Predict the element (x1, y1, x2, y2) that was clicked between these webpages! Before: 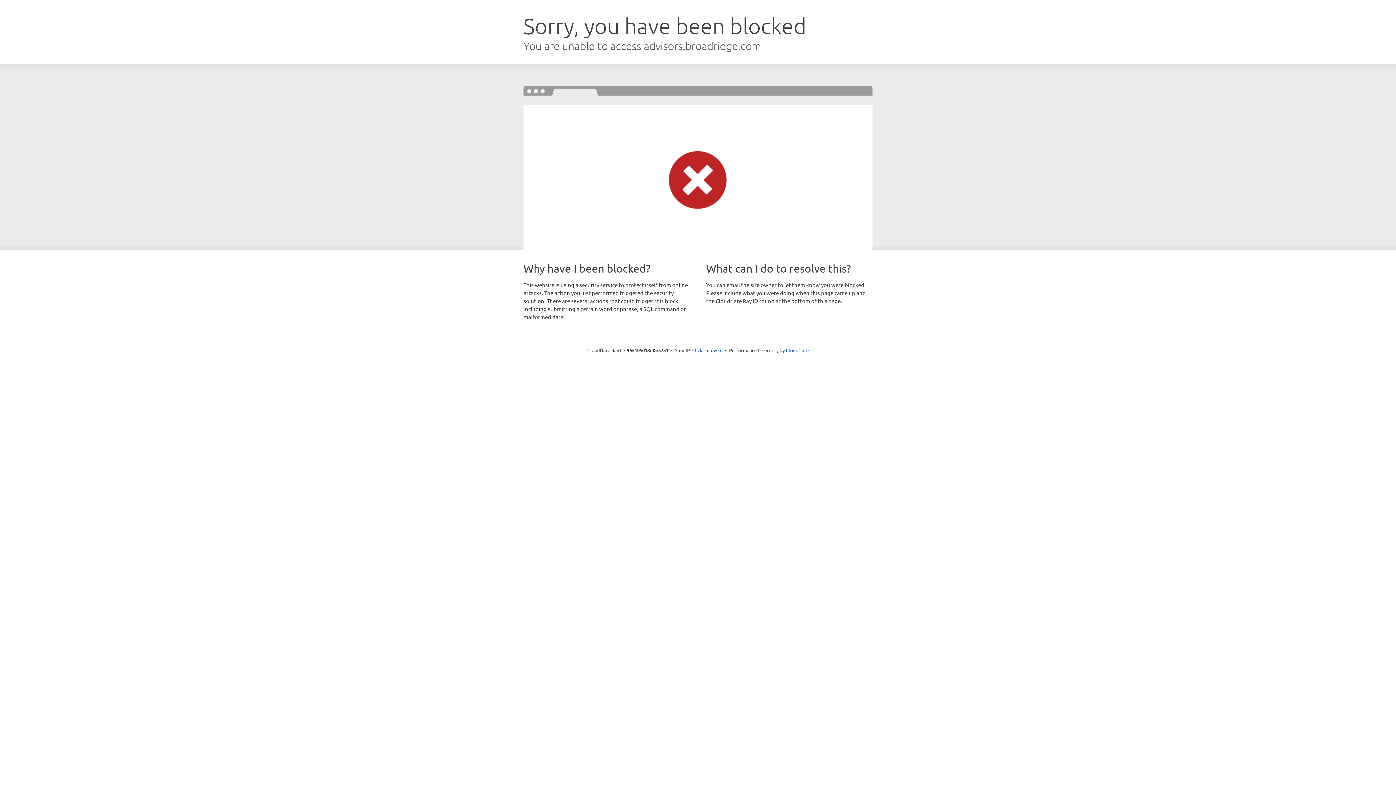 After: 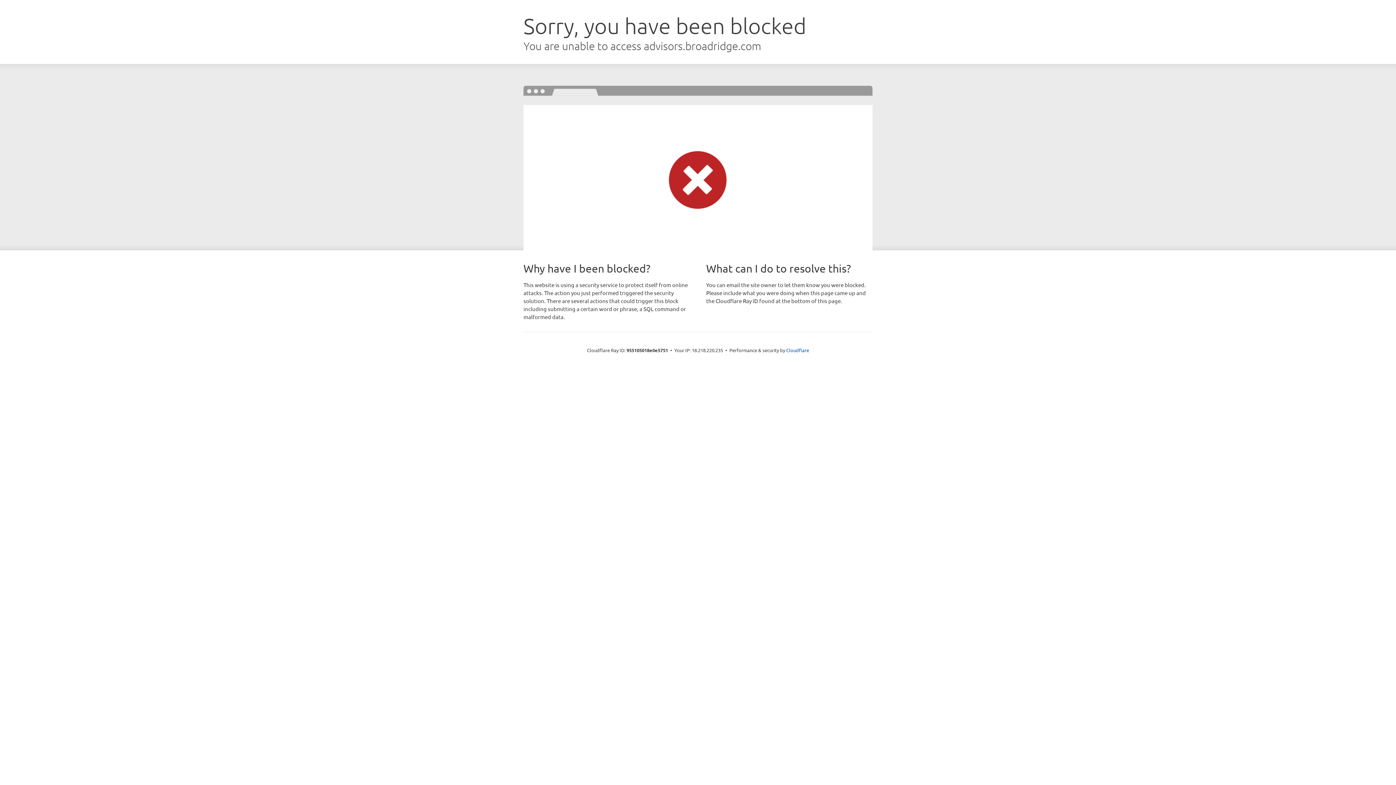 Action: bbox: (692, 346, 722, 353) label: Click to reveal